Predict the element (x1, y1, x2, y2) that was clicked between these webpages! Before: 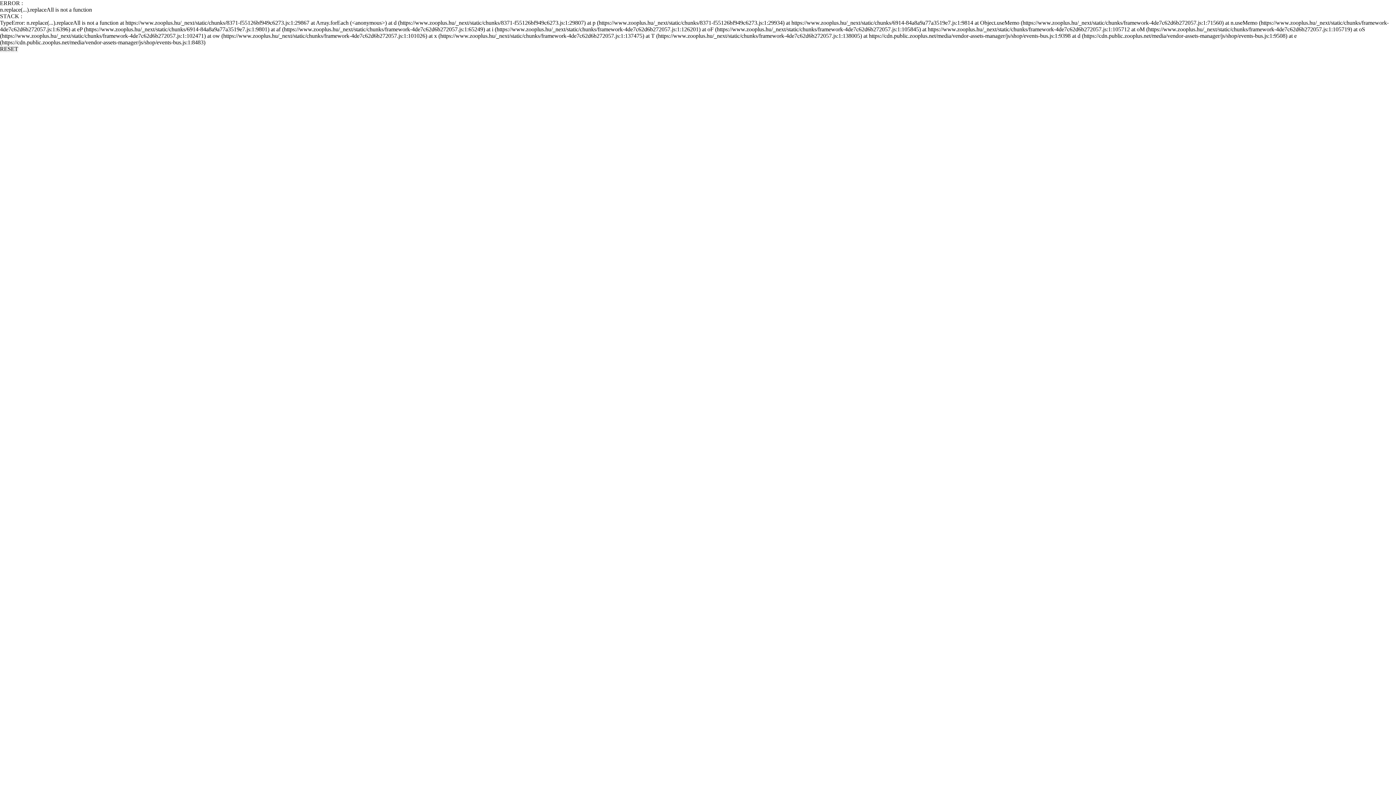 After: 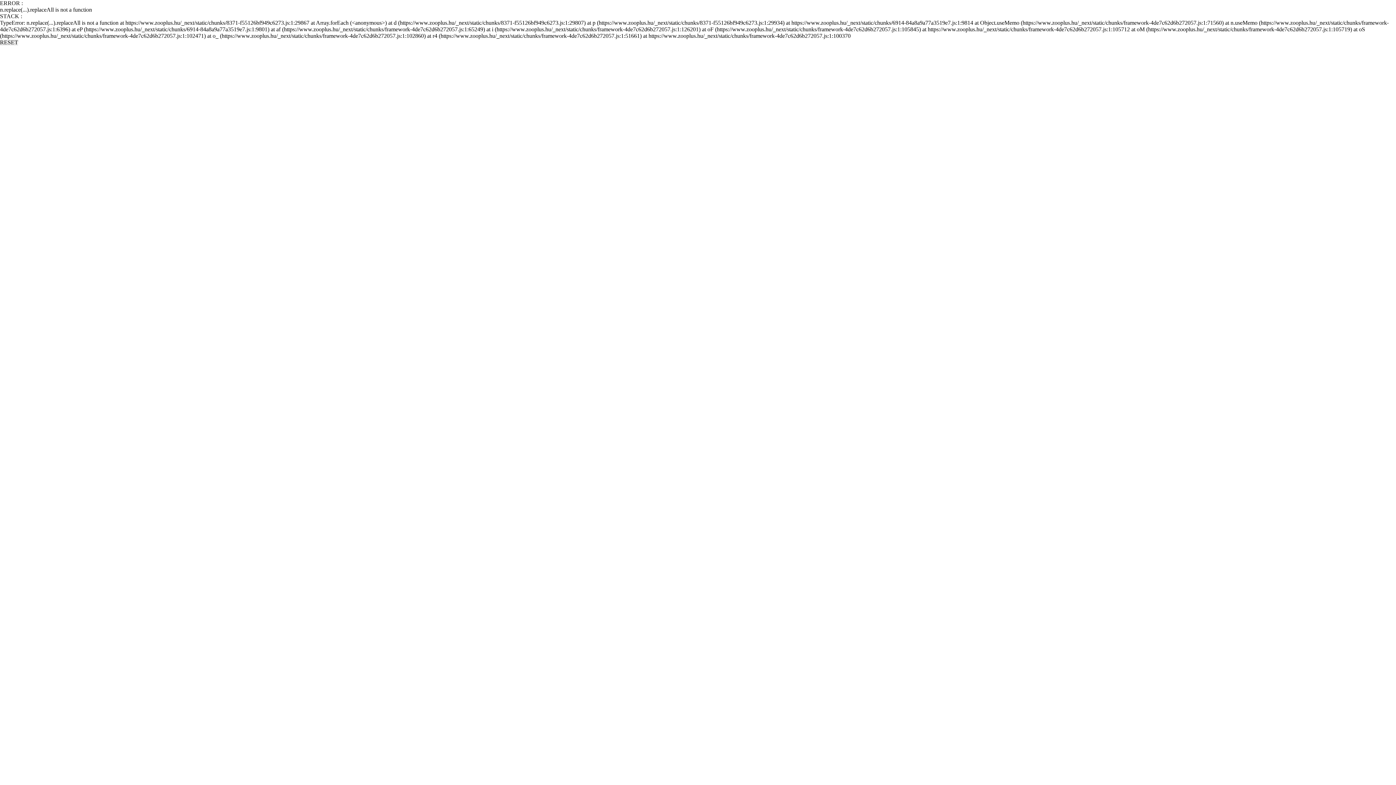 Action: bbox: (0, 45, 18, 52) label: RESET